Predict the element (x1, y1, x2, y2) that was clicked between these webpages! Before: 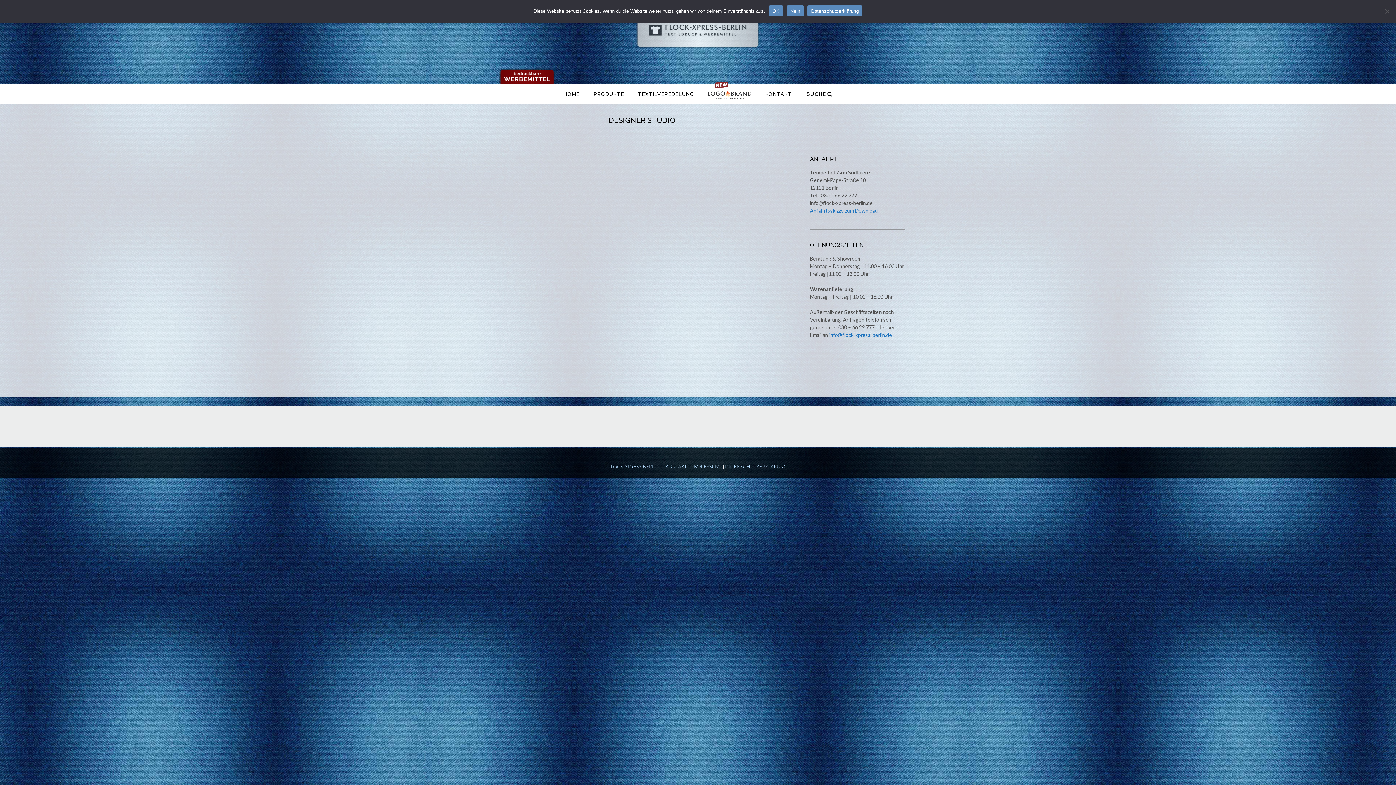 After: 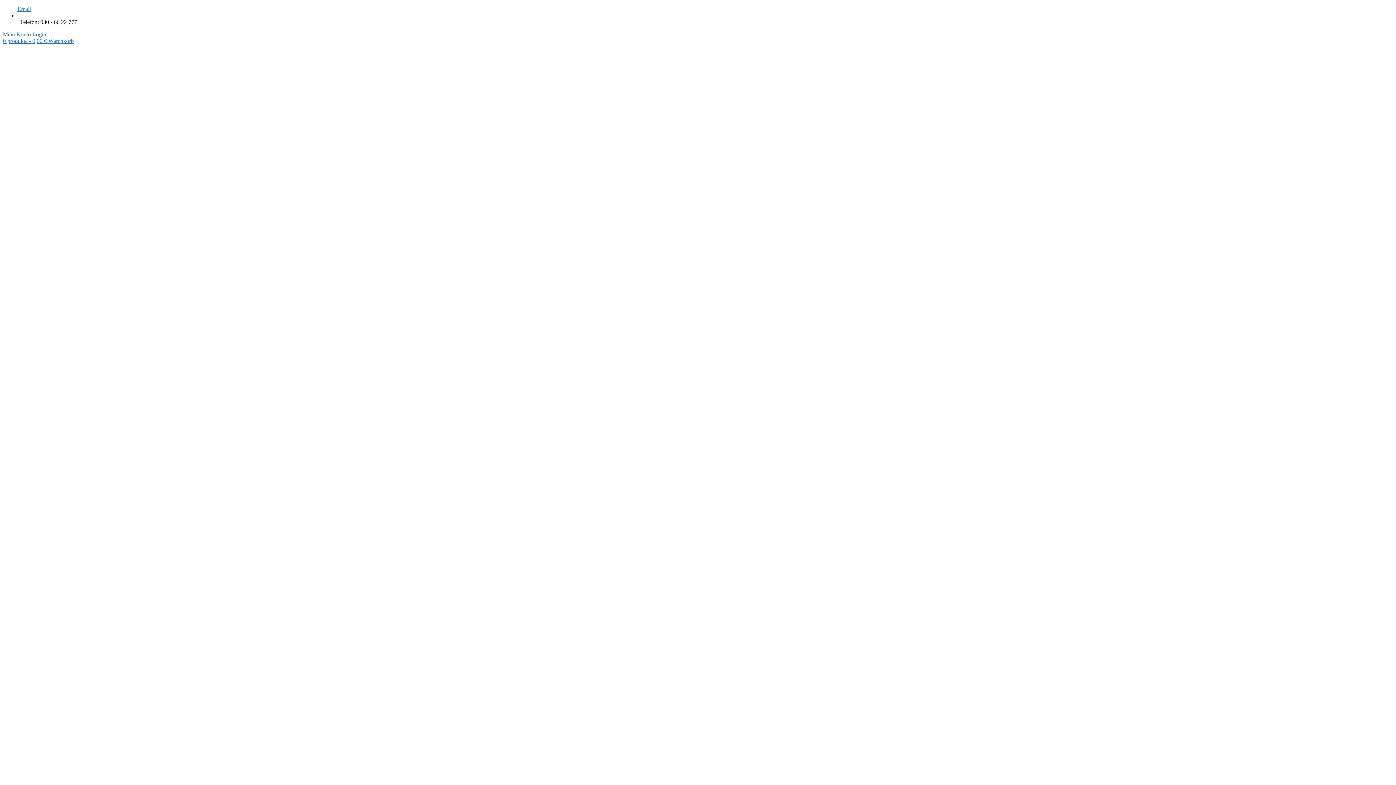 Action: bbox: (724, 463, 787, 469) label: DATENSCHUTZERKLÄRUNG